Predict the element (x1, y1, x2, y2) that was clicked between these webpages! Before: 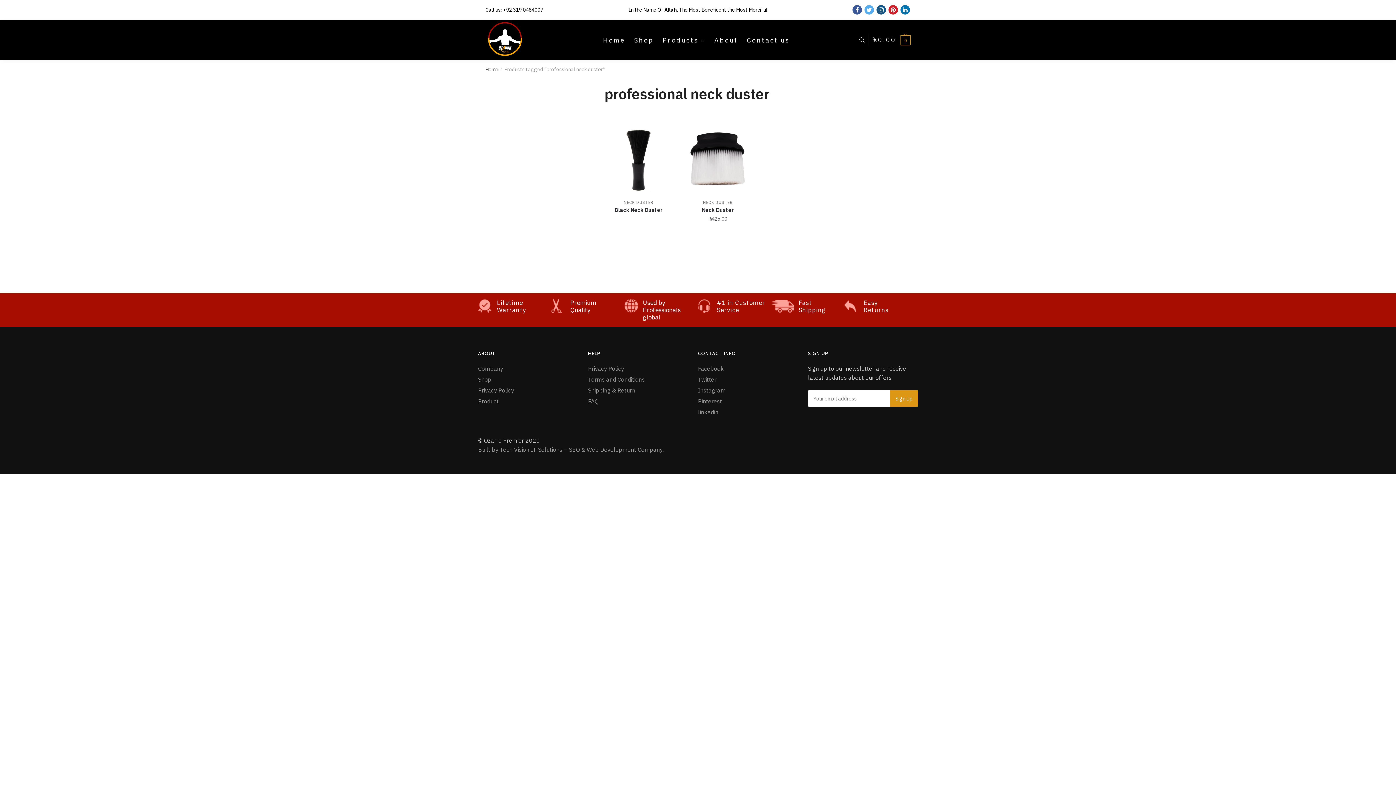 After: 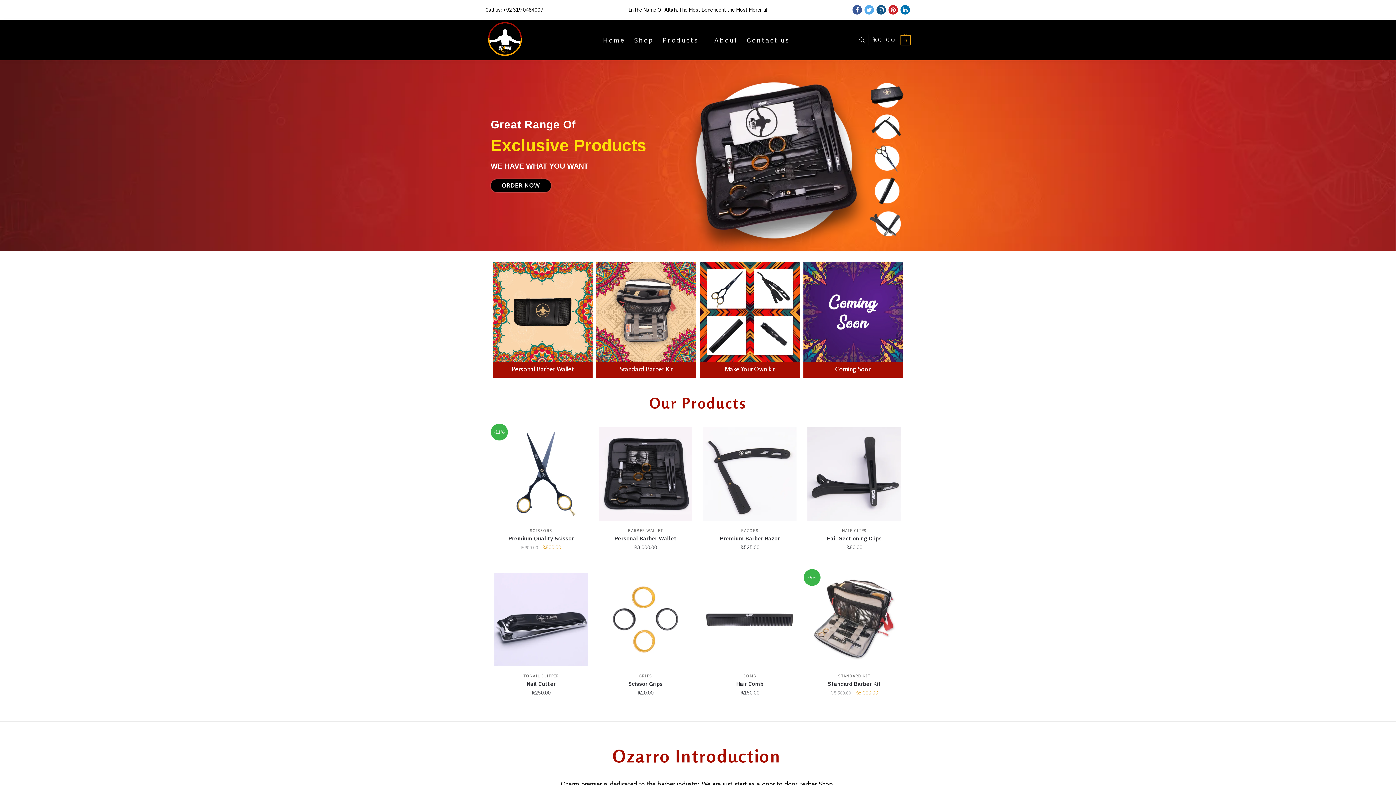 Action: label: Home bbox: (485, 66, 498, 72)